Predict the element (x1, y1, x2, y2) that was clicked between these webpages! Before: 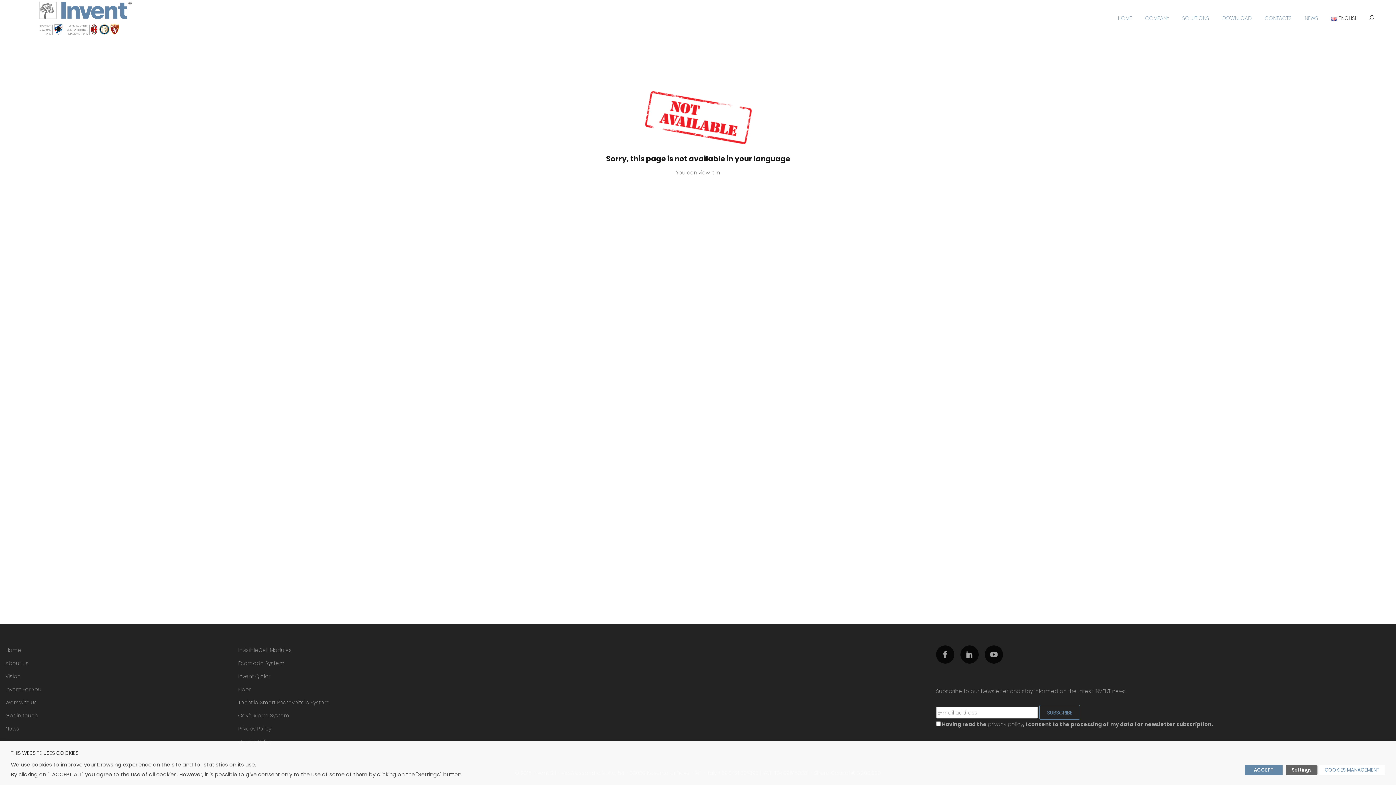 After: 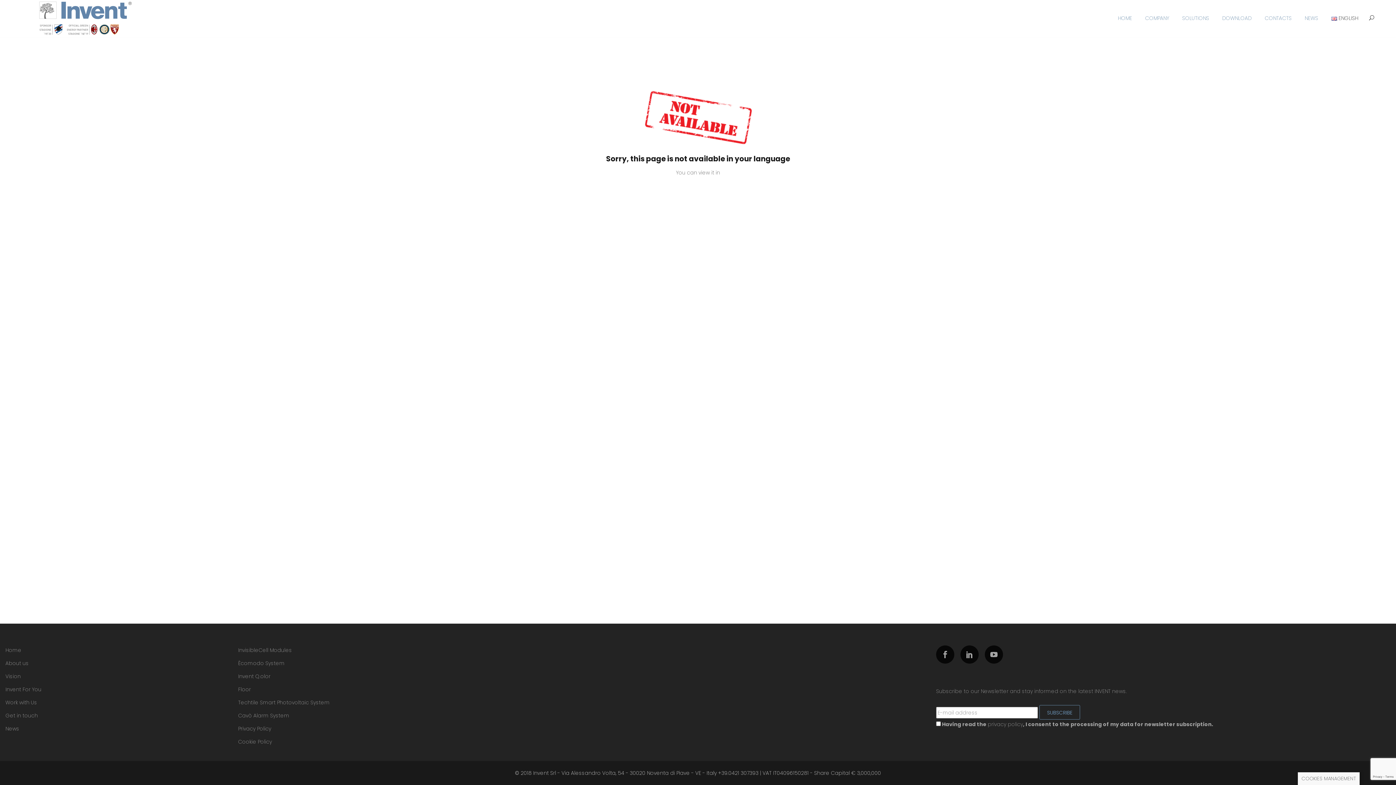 Action: label: ACCEPT bbox: (1245, 764, 1282, 775)